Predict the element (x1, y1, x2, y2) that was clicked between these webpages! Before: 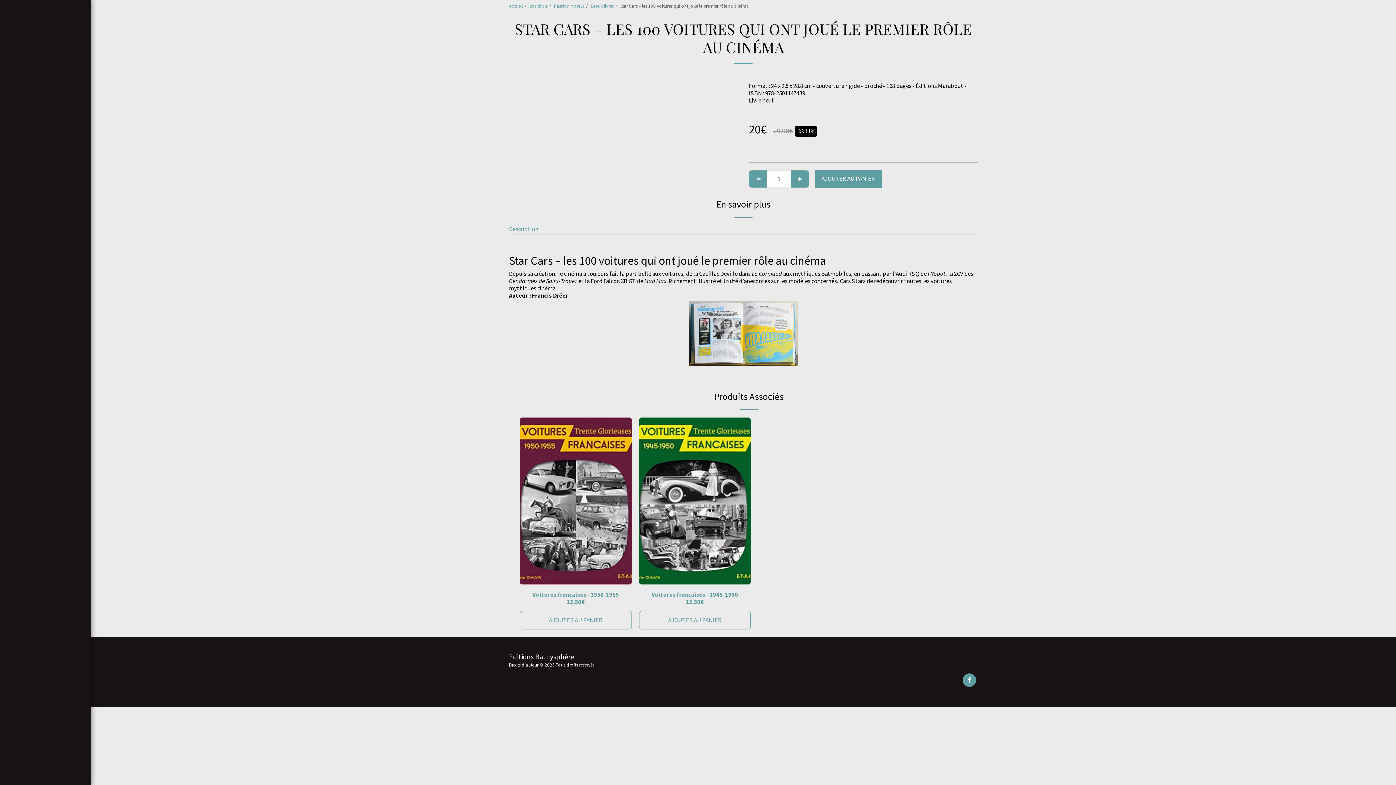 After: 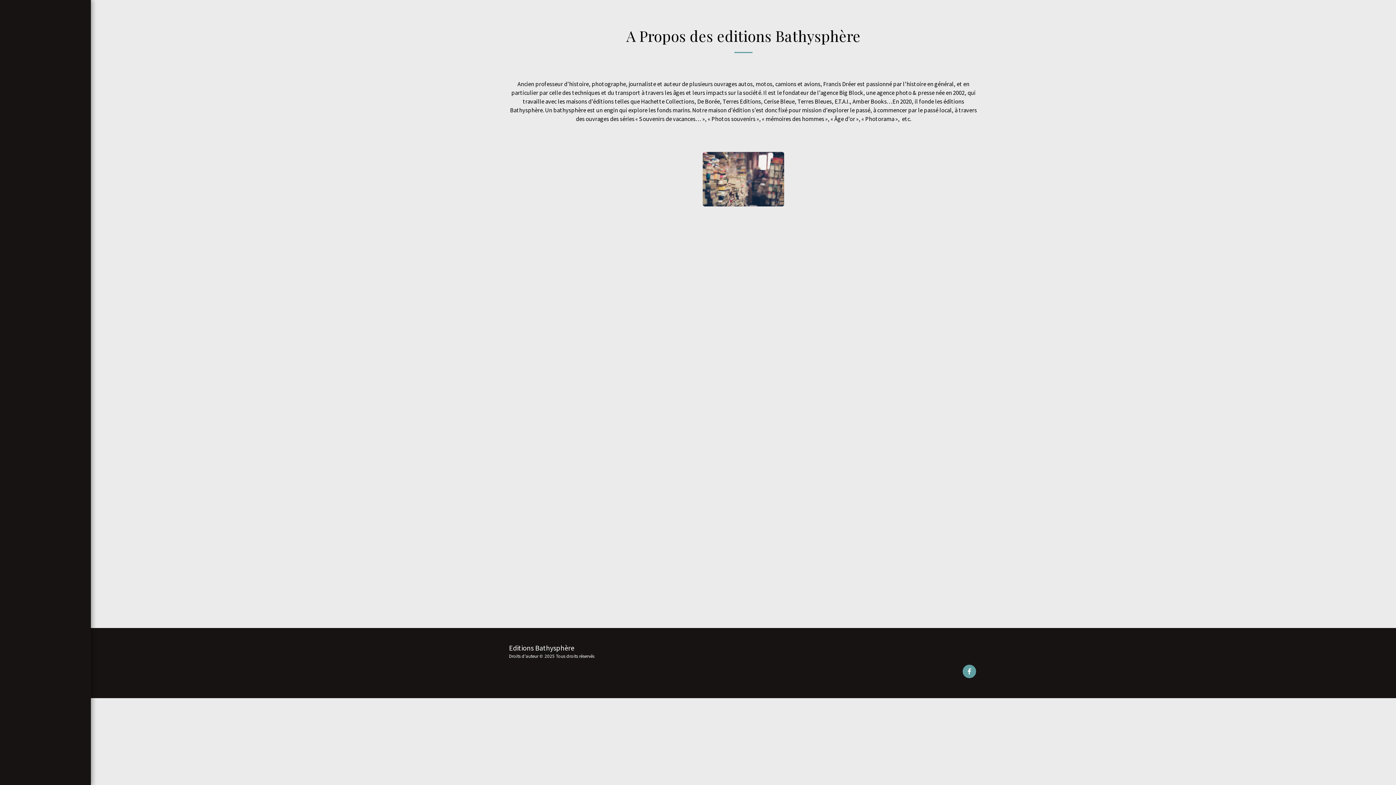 Action: bbox: (774, 651, 854, 659) label: A PROPOS DES EDITIONS BATHYSPHÈRE